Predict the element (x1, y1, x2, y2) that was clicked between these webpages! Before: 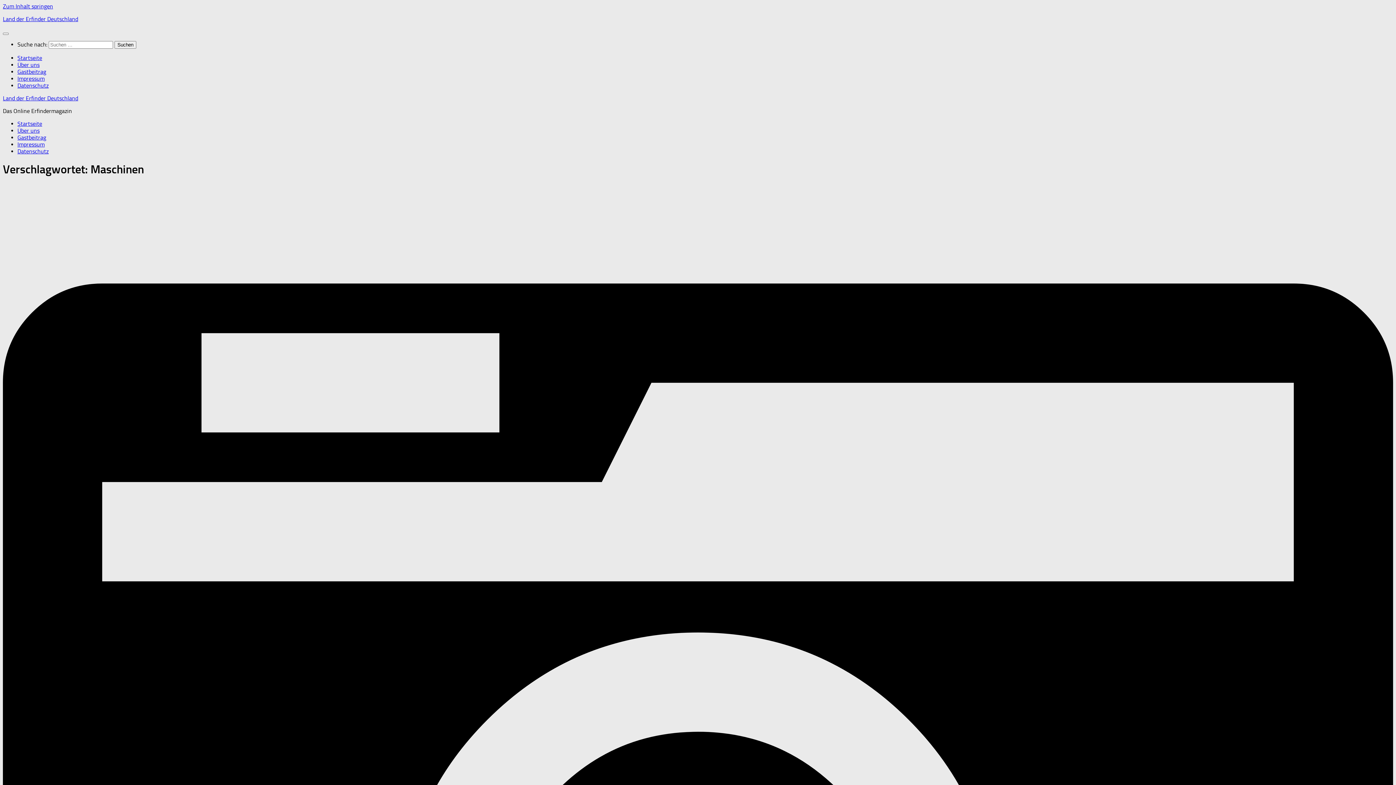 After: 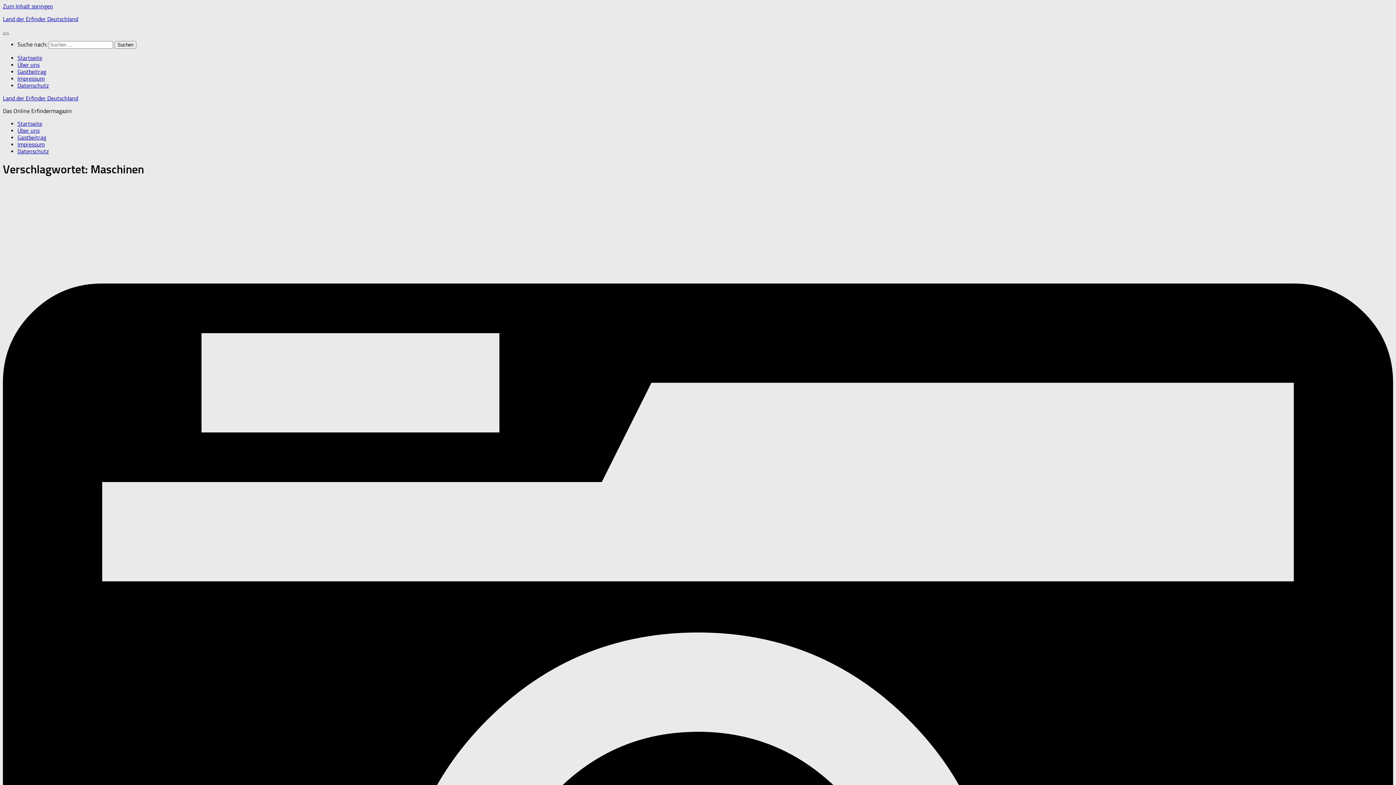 Action: bbox: (2, 32, 8, 34)